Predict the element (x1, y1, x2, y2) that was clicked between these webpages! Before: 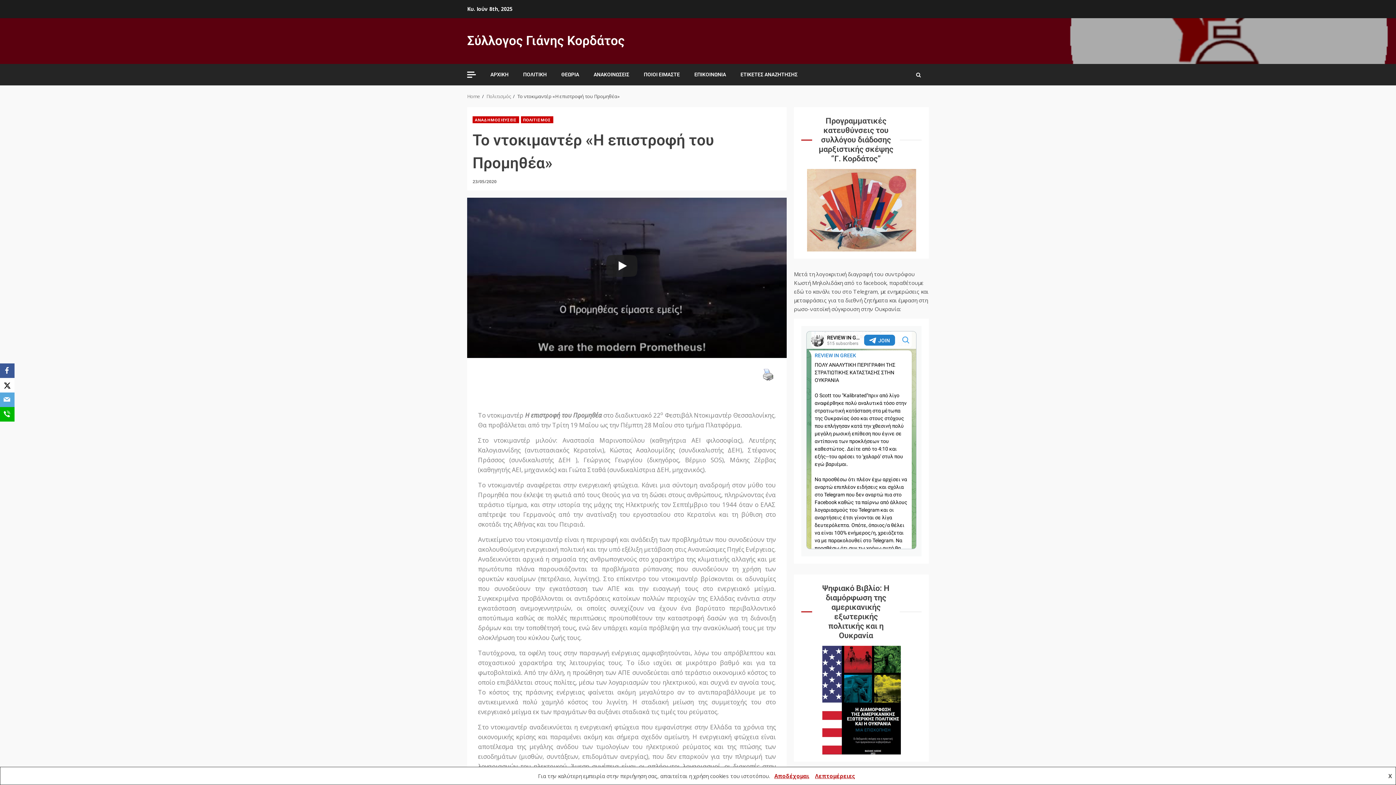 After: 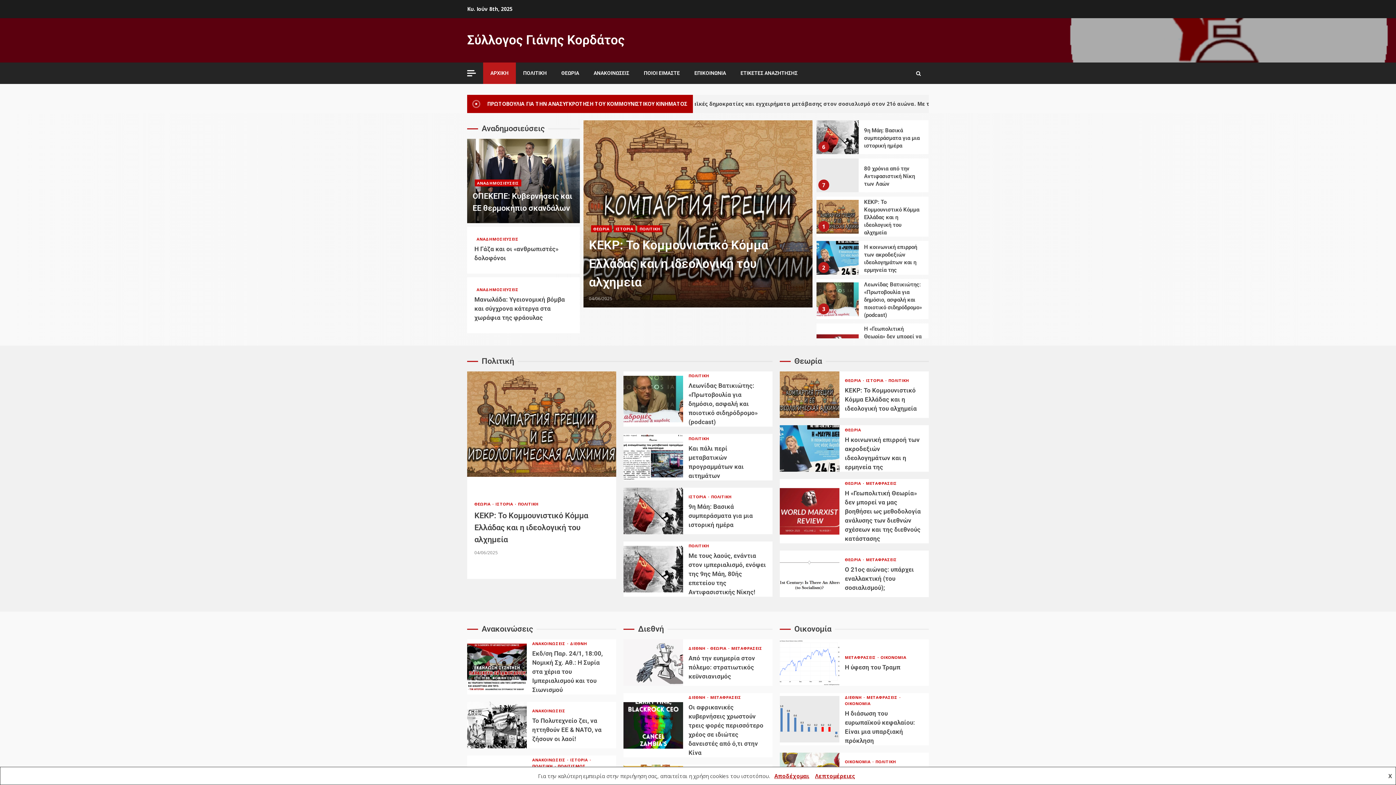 Action: bbox: (490, 71, 508, 78) label: ΑΡΧΙΚΗ